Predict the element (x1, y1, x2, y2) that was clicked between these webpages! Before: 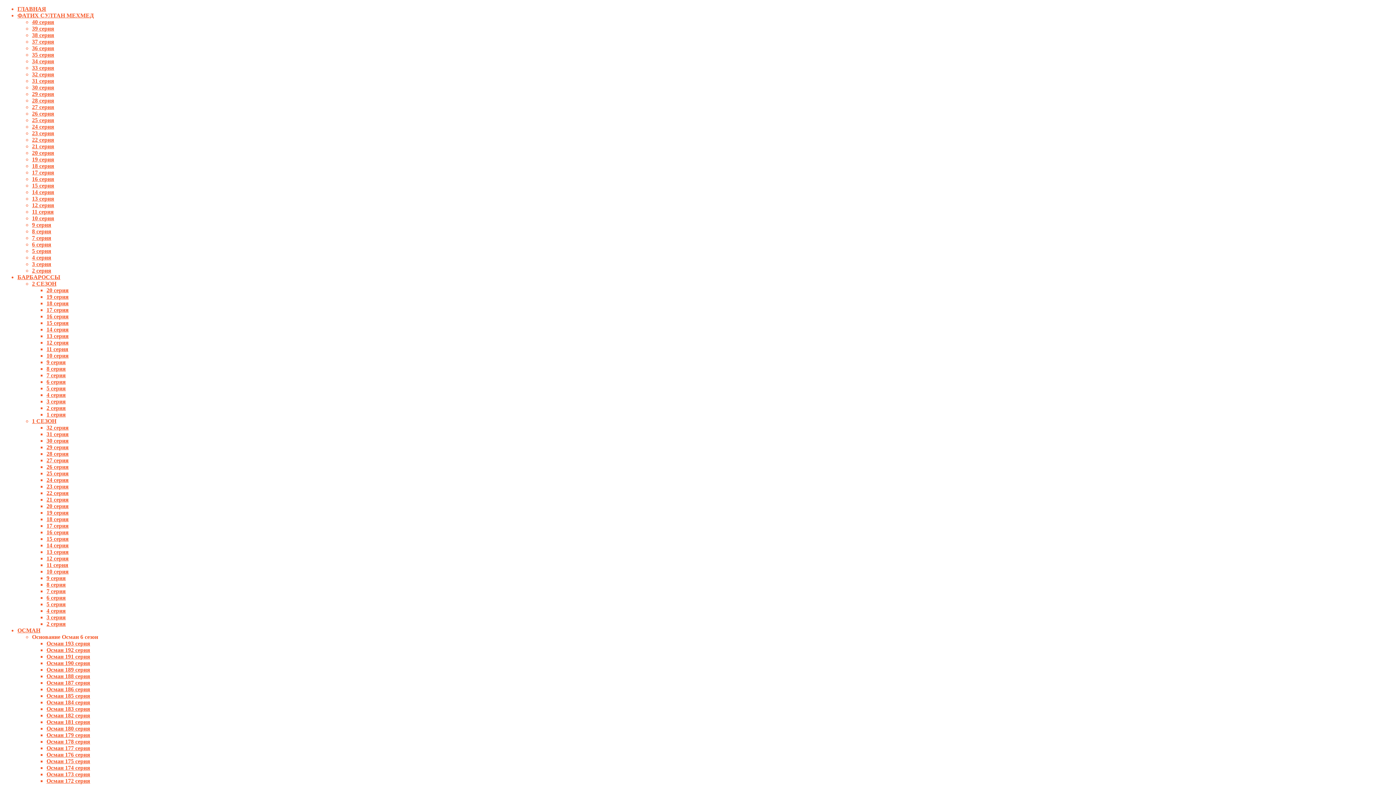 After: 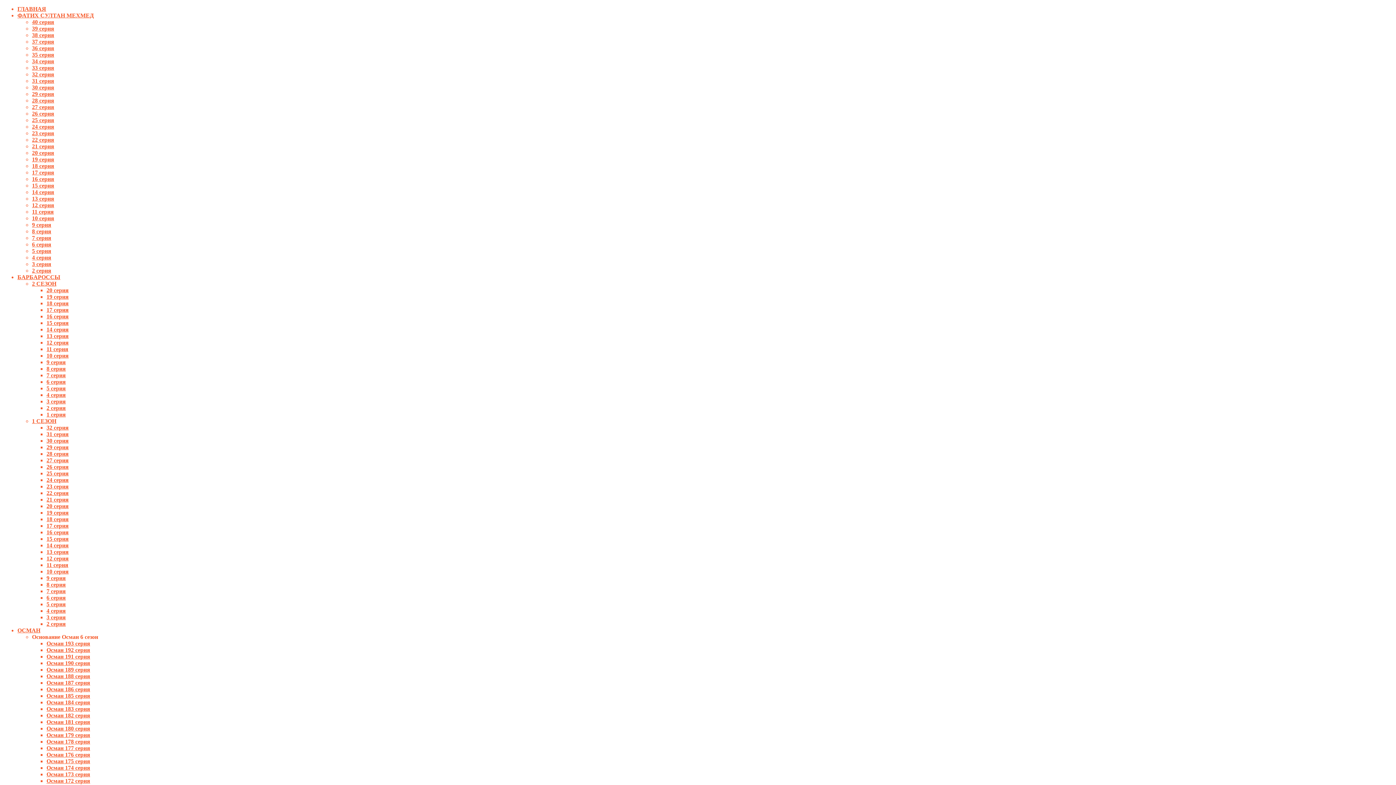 Action: bbox: (46, 725, 90, 732) label: Осман 180 серия